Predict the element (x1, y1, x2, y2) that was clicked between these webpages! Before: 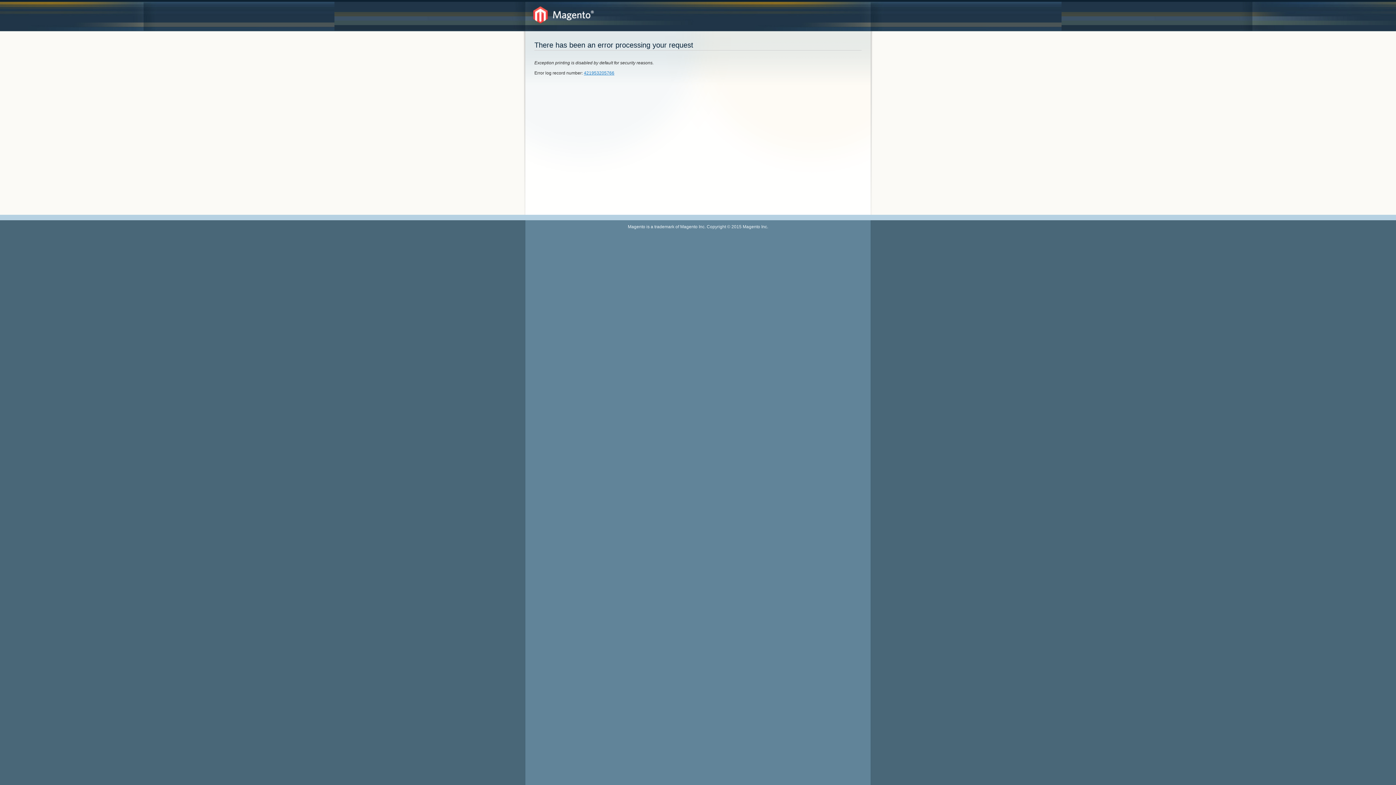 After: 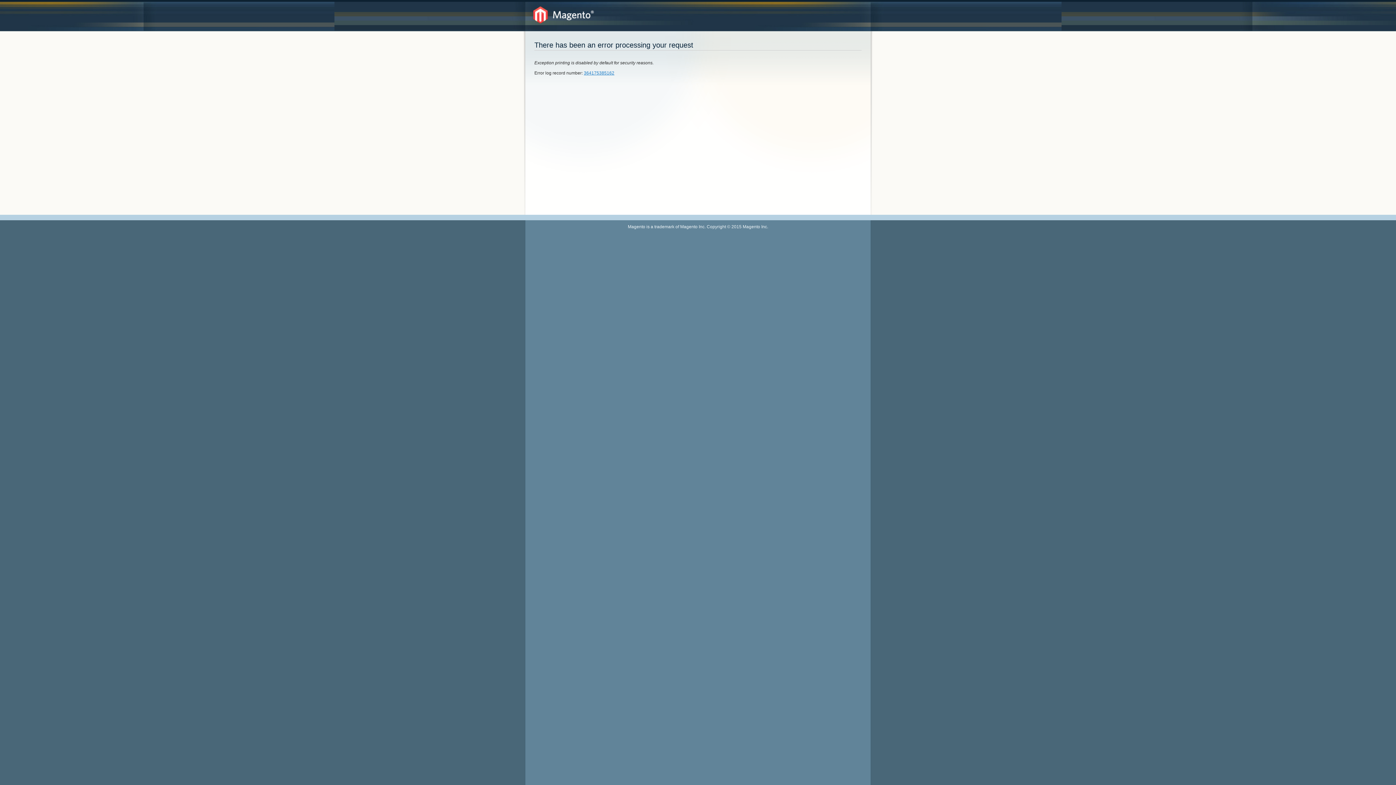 Action: bbox: (533, 6, 594, 23)